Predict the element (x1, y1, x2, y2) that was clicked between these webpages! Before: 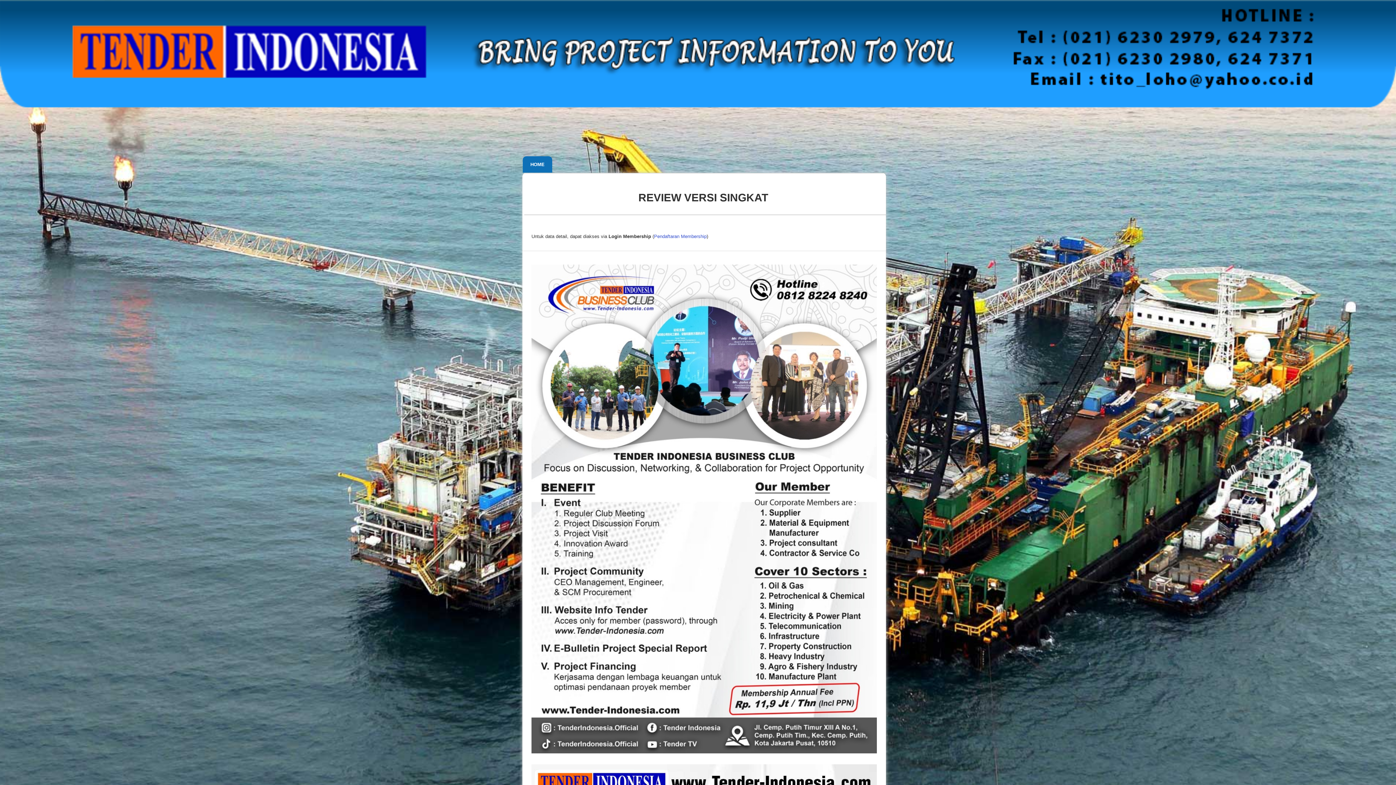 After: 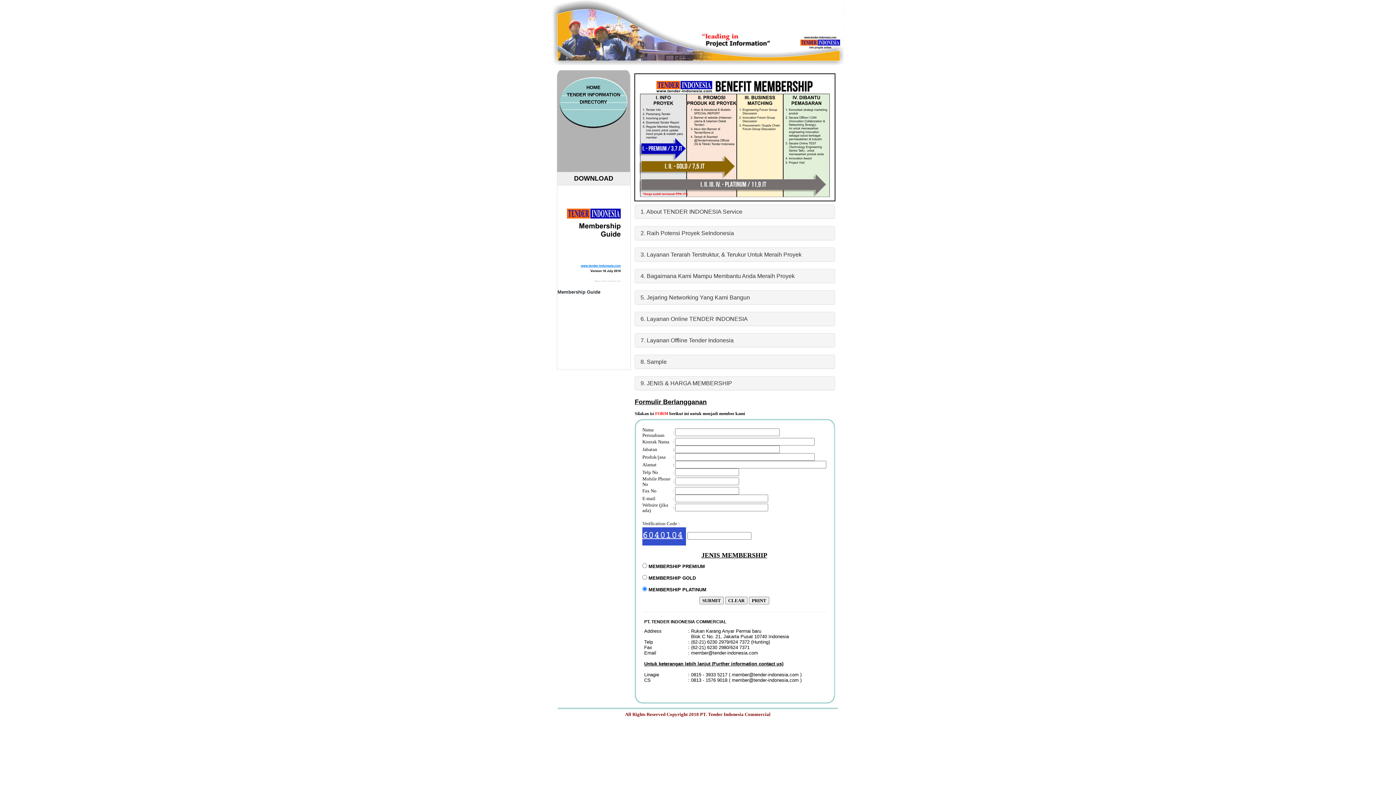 Action: bbox: (654, 233, 706, 239) label: Pendaftaran Membership